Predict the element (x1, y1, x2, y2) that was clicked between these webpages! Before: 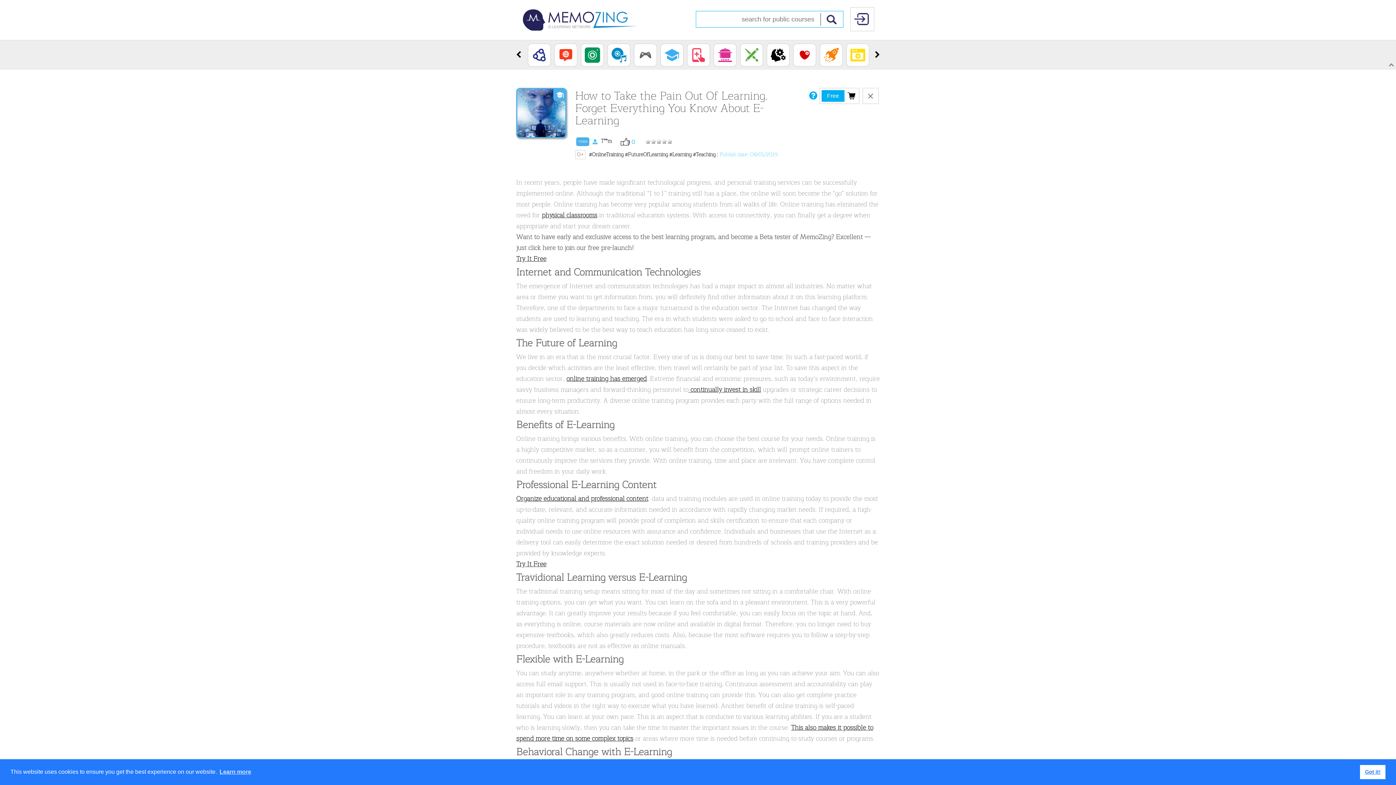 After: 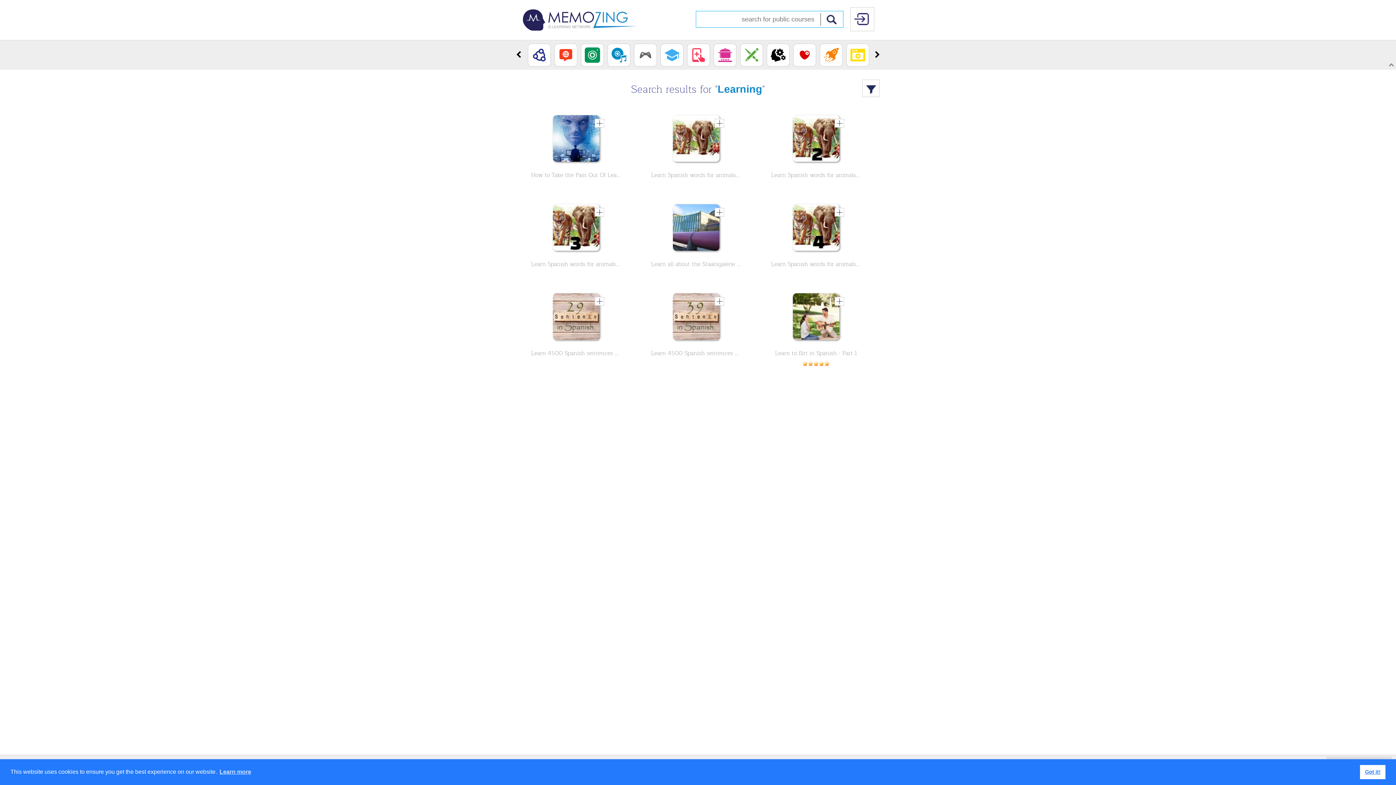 Action: label: #Learning bbox: (669, 150, 691, 158)